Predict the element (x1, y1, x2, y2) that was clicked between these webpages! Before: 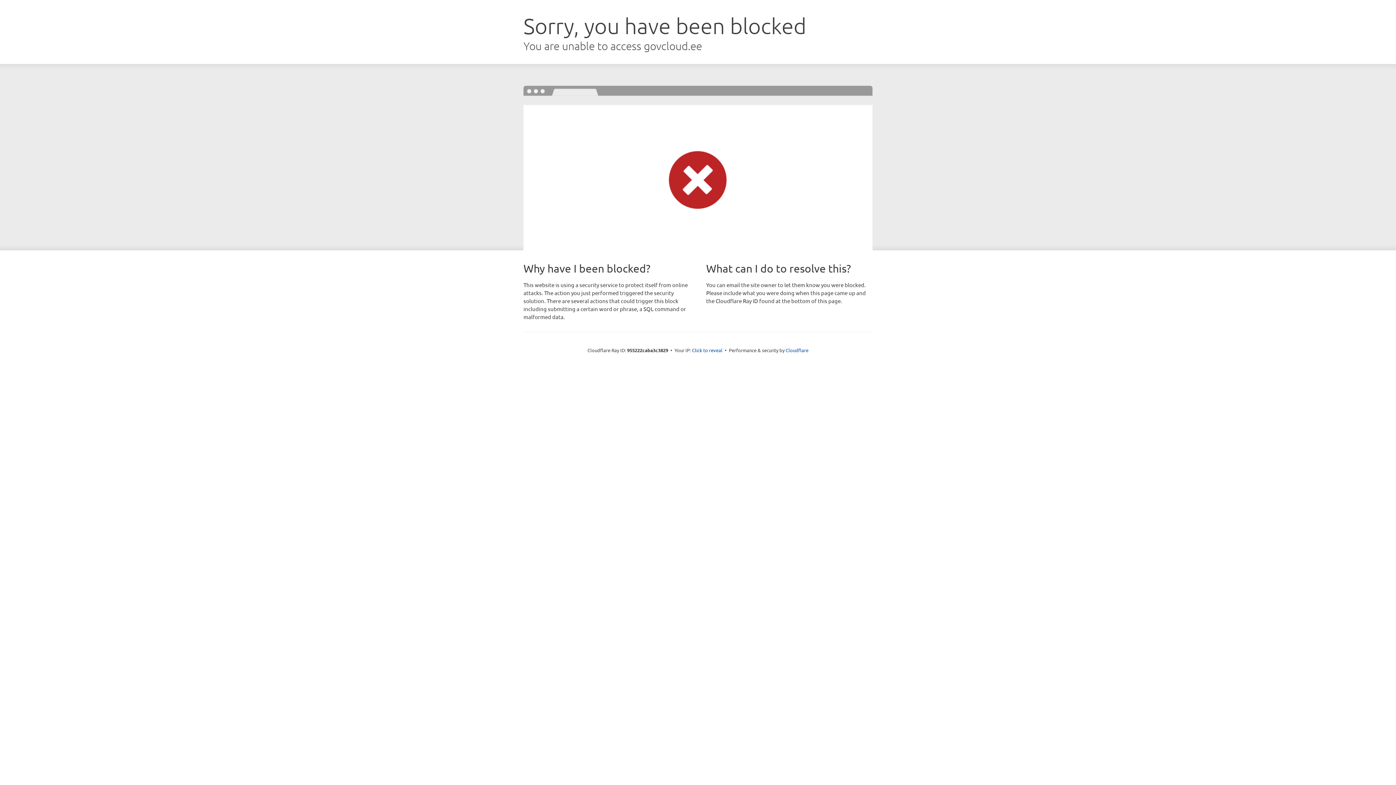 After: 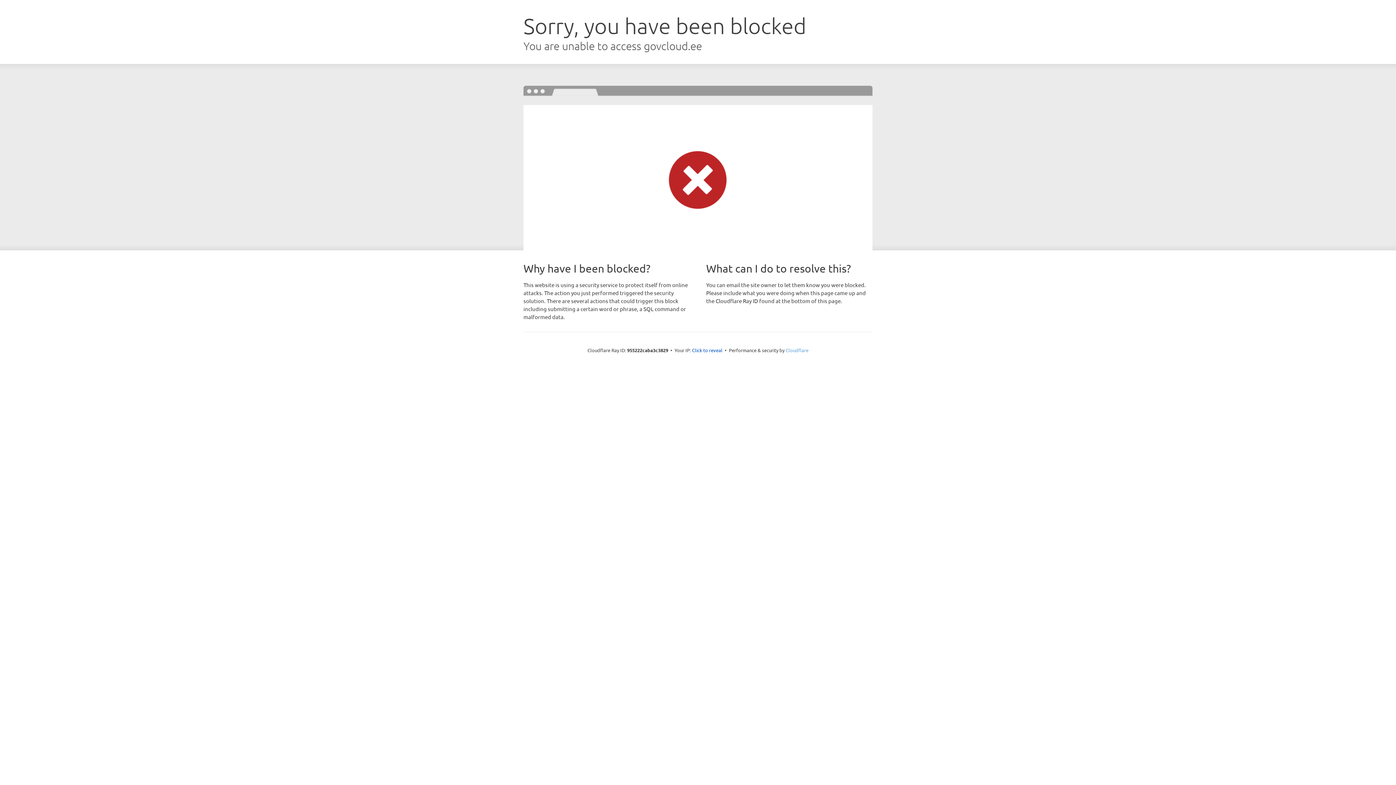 Action: label: Cloudflare bbox: (785, 347, 808, 353)